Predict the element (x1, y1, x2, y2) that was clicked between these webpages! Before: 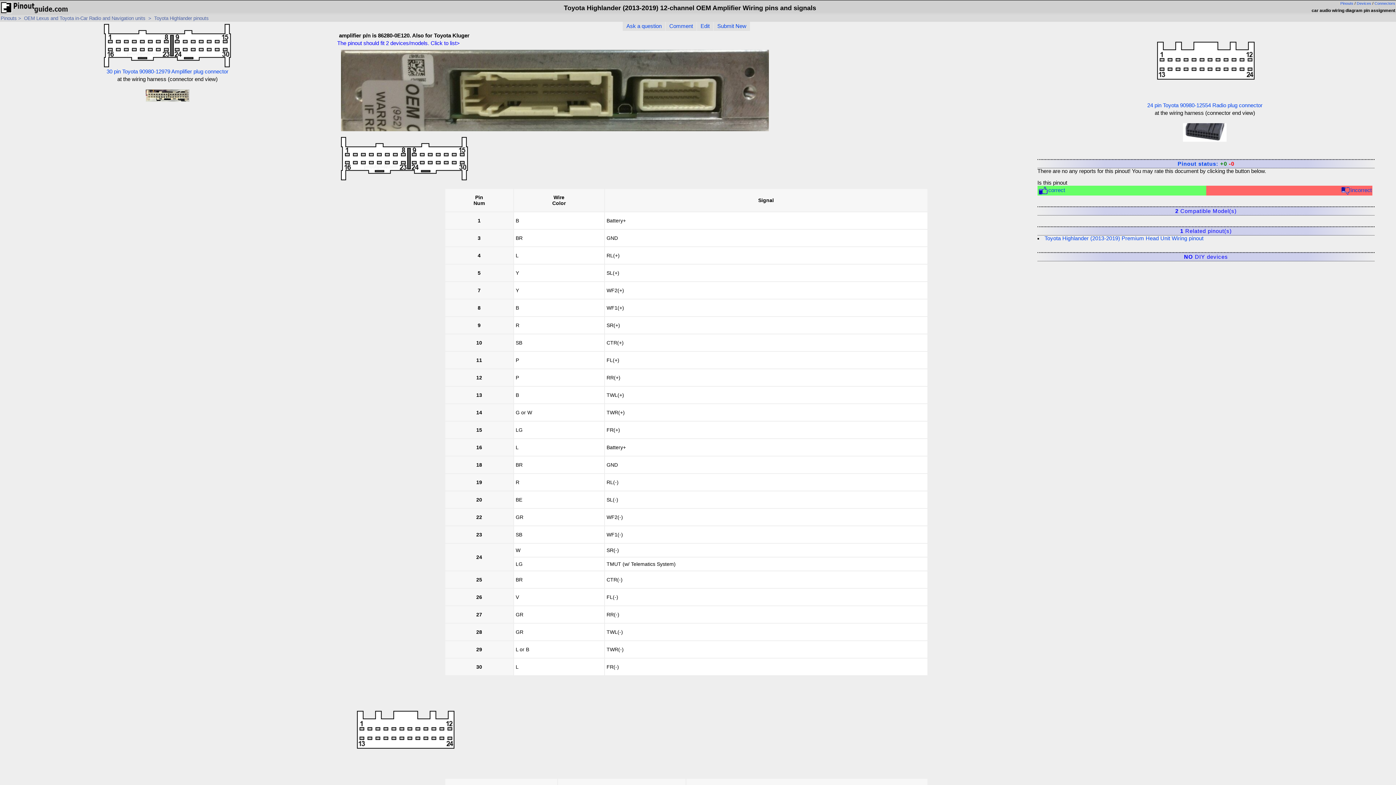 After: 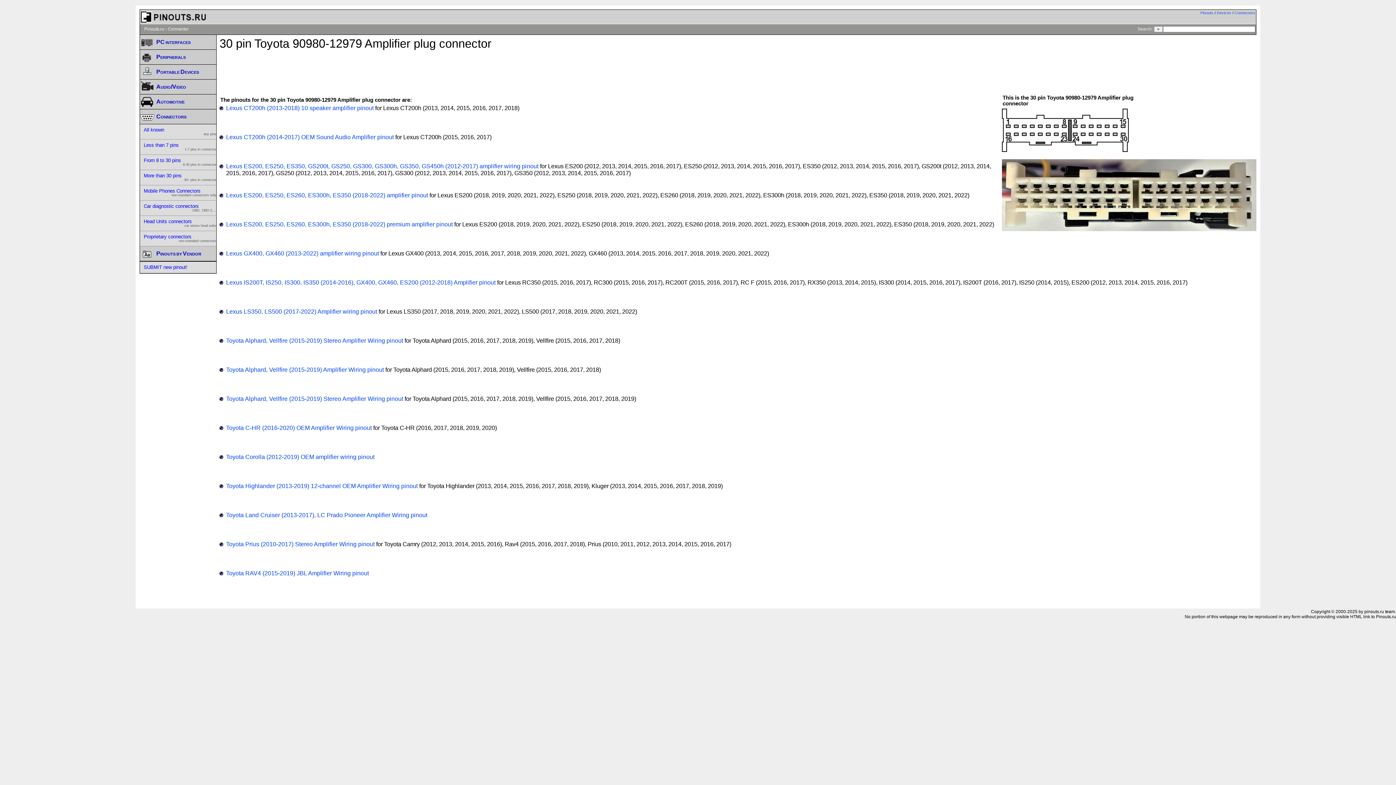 Action: bbox: (0, 84, 335, 108)